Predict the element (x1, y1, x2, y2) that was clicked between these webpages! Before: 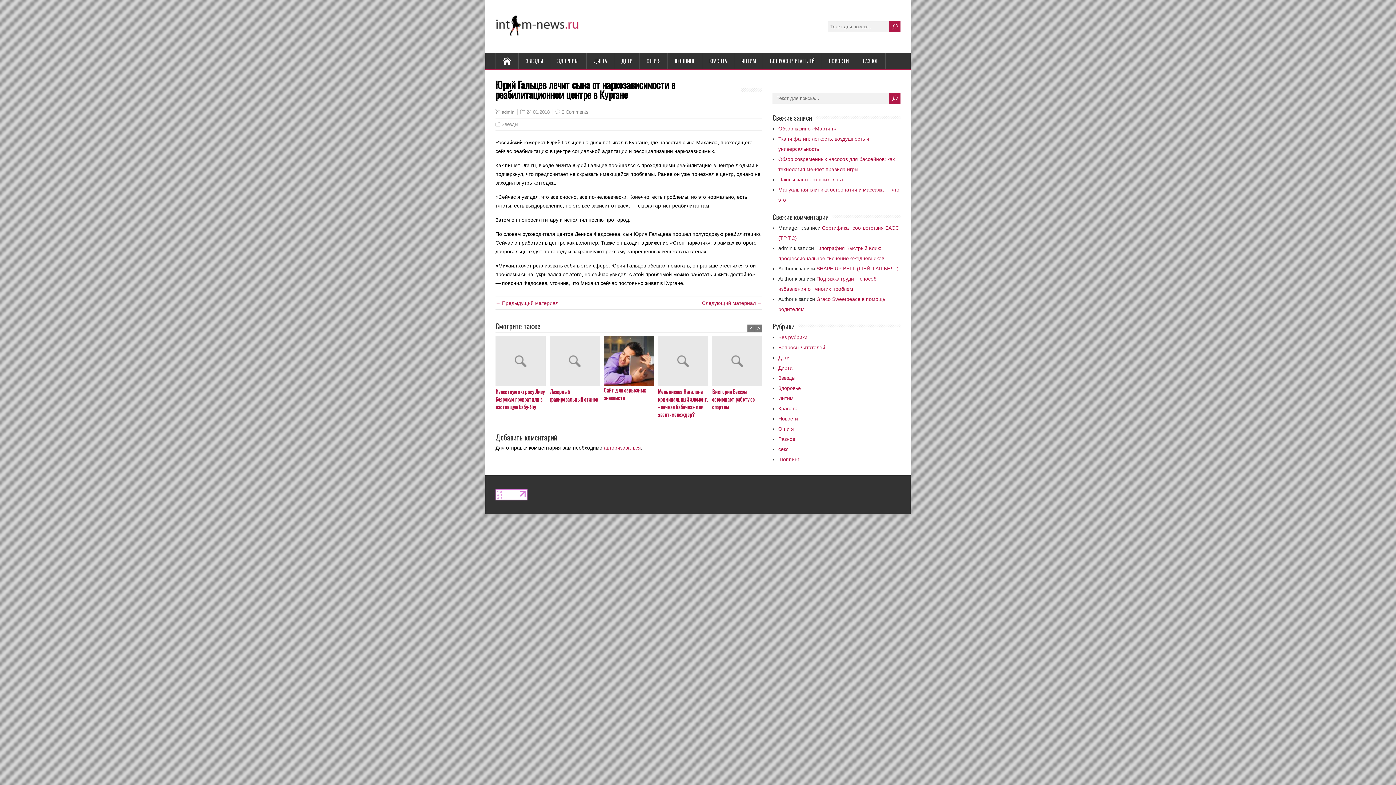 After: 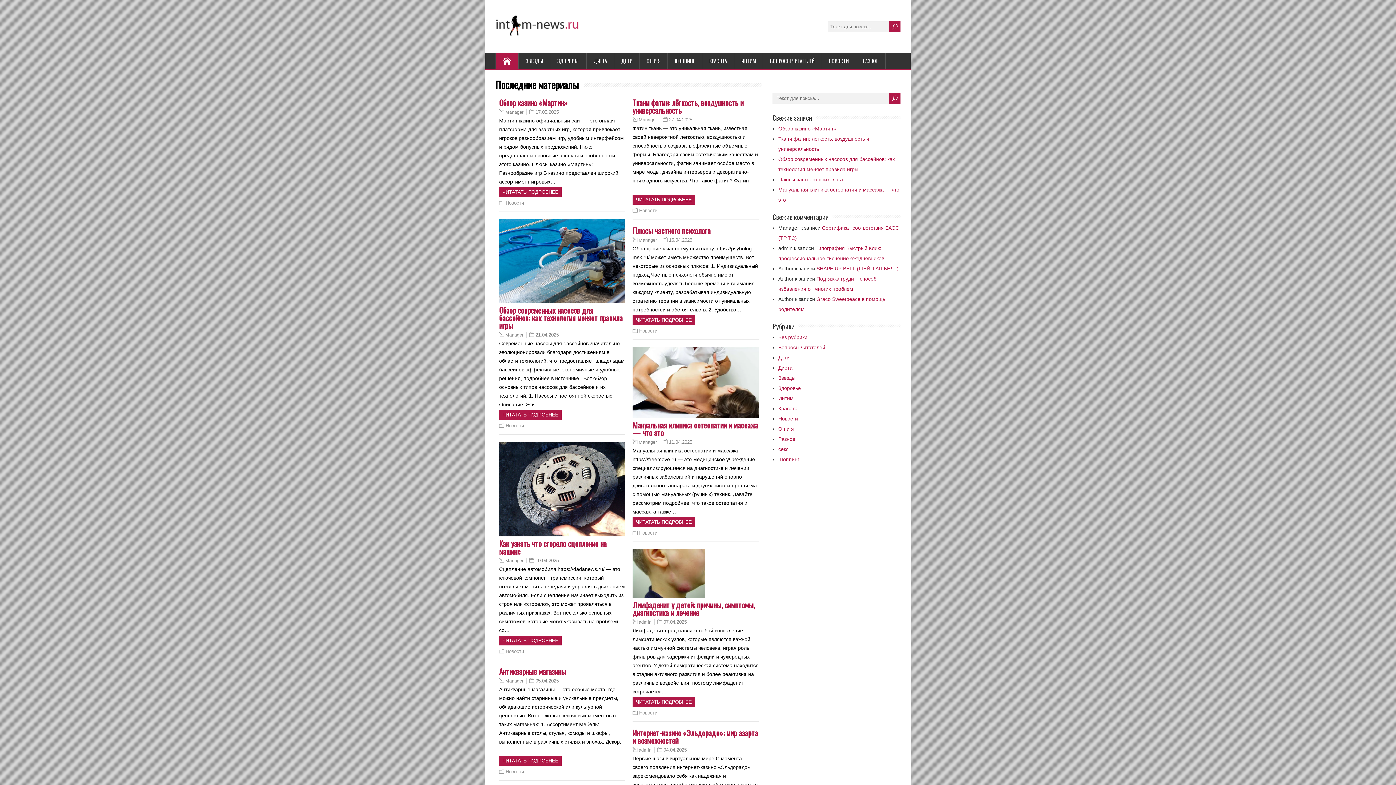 Action: bbox: (495, 12, 900, 36)